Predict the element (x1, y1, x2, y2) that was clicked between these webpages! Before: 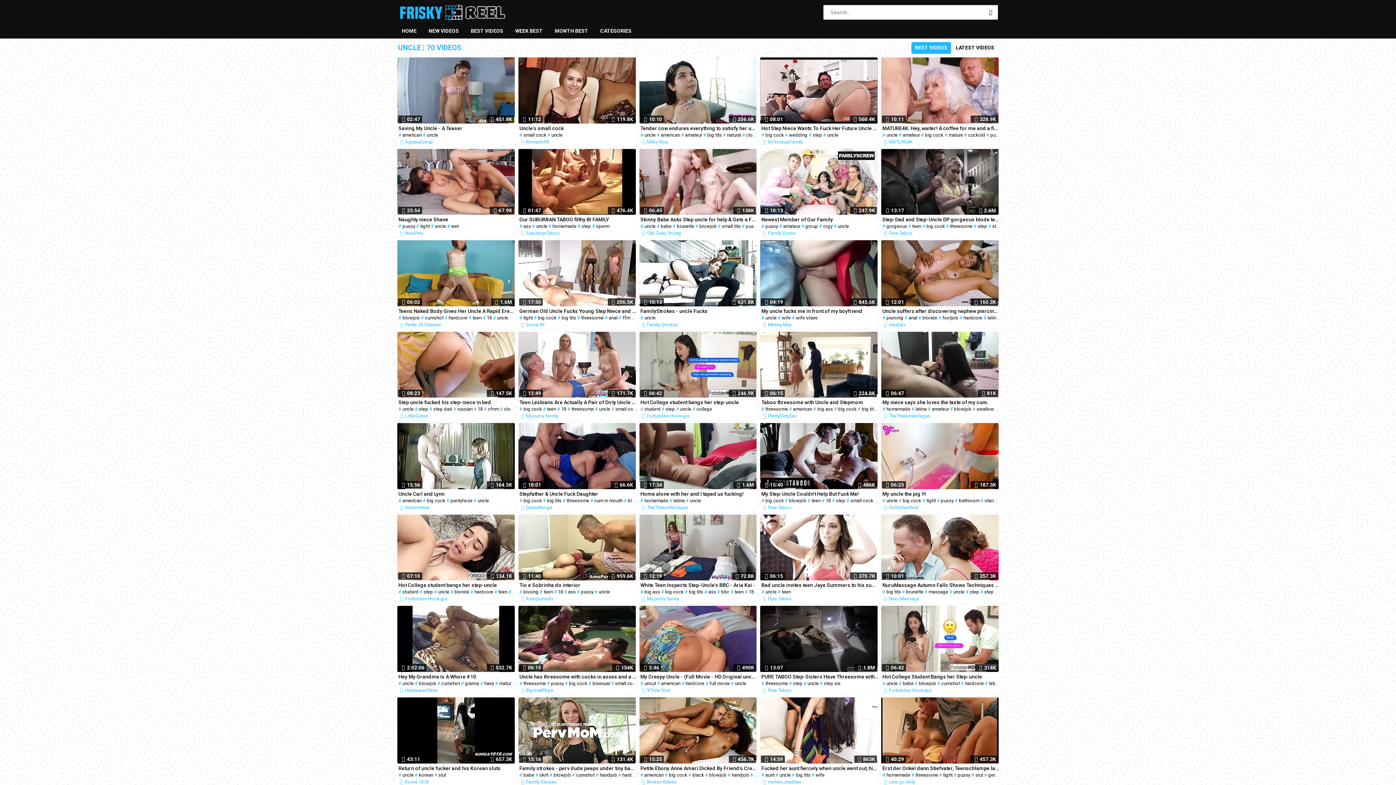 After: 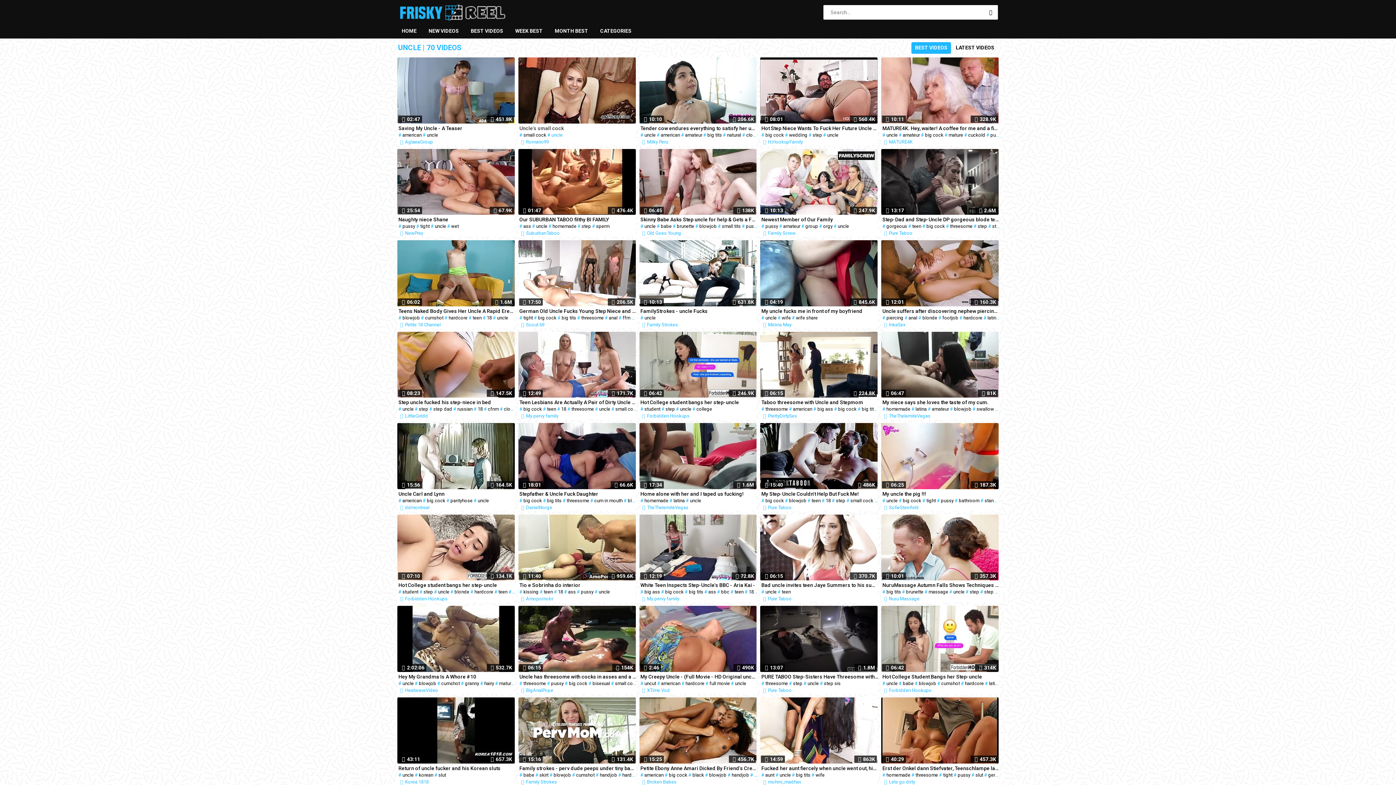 Action: bbox: (551, 132, 562, 137) label: uncle